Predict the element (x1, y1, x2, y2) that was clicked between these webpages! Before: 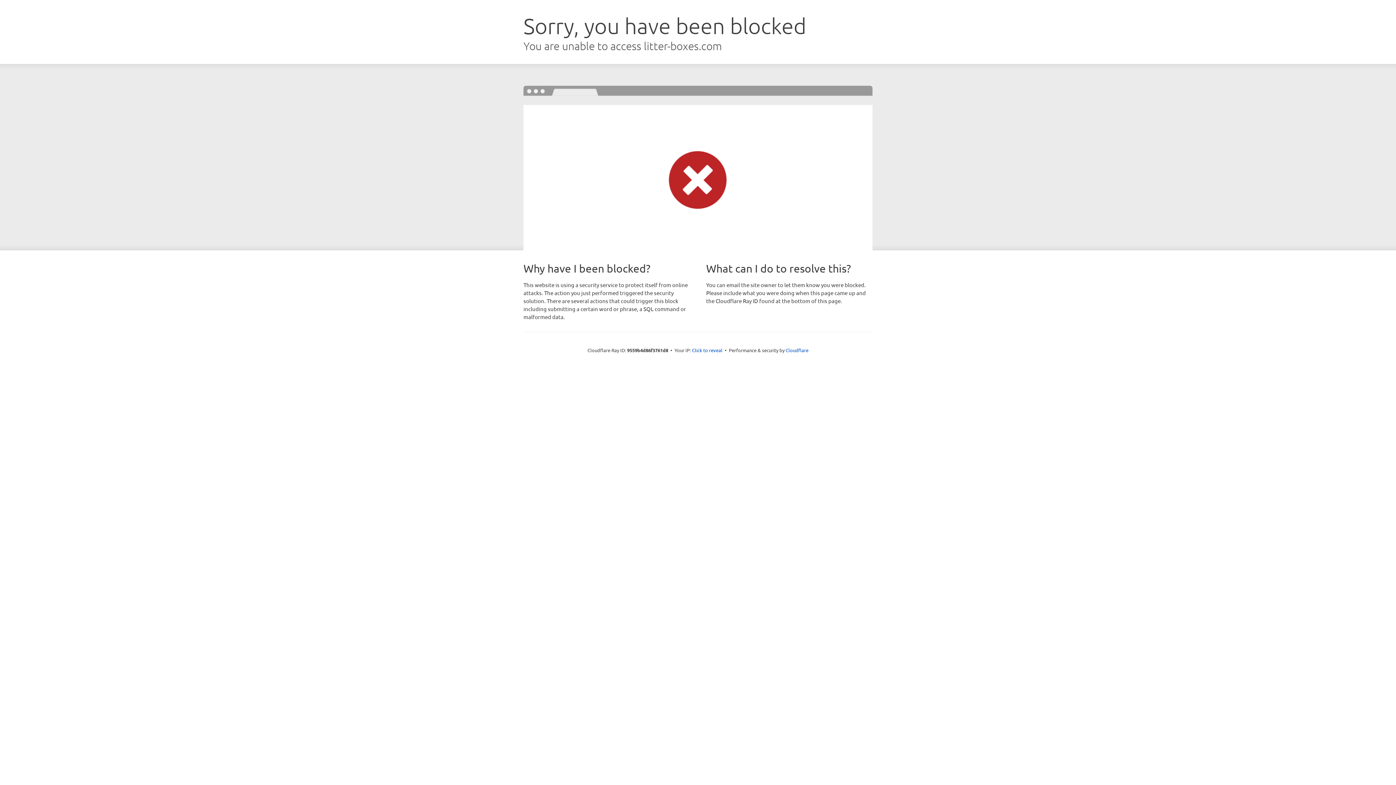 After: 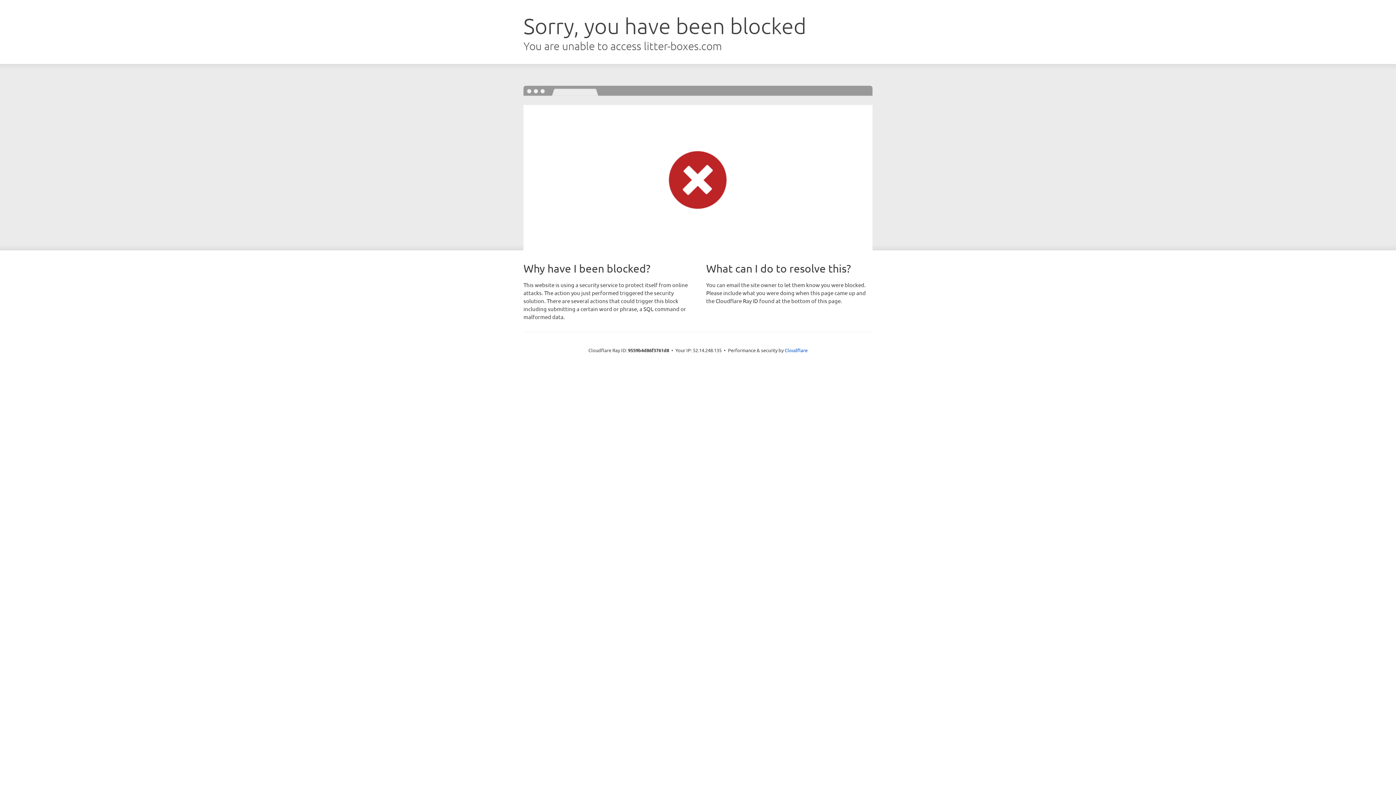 Action: label: Click to reveal bbox: (692, 346, 722, 353)